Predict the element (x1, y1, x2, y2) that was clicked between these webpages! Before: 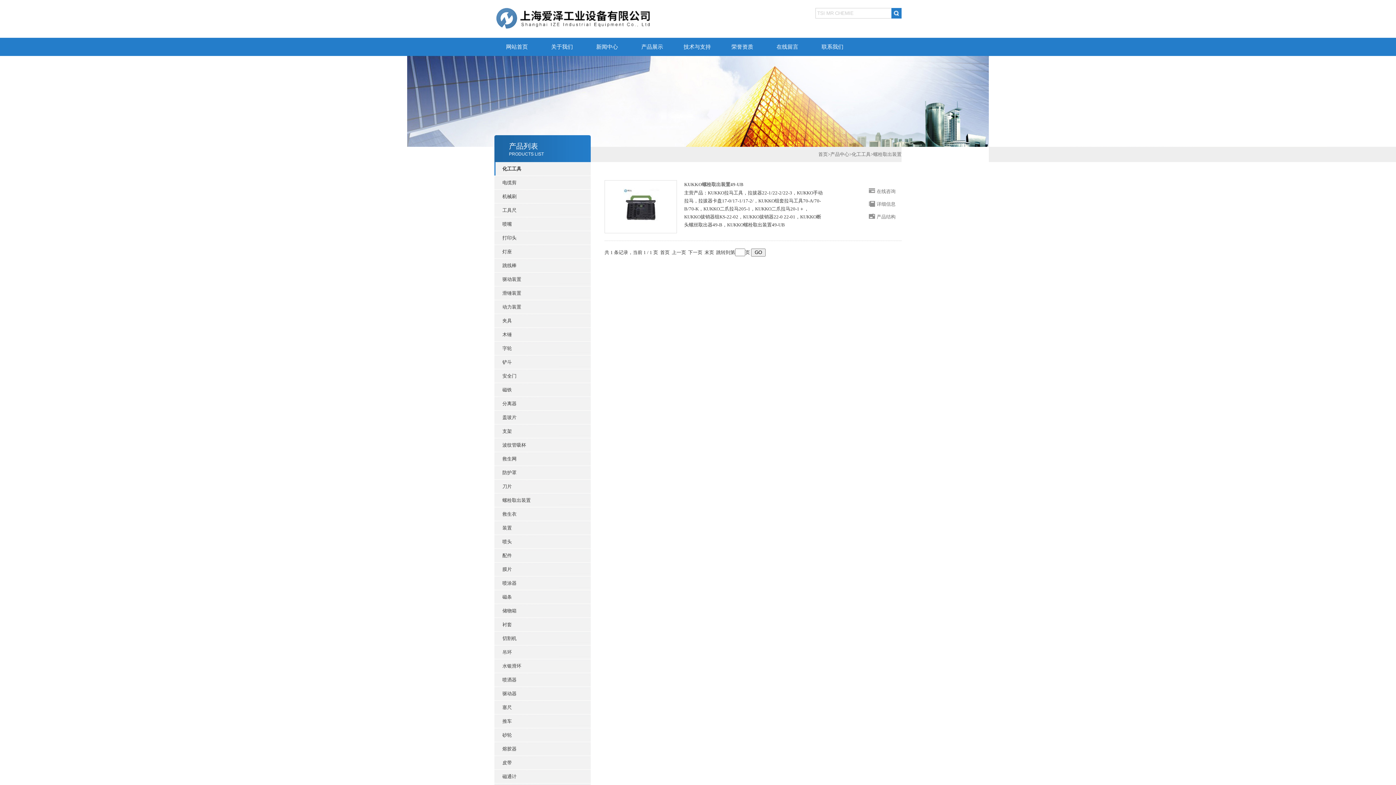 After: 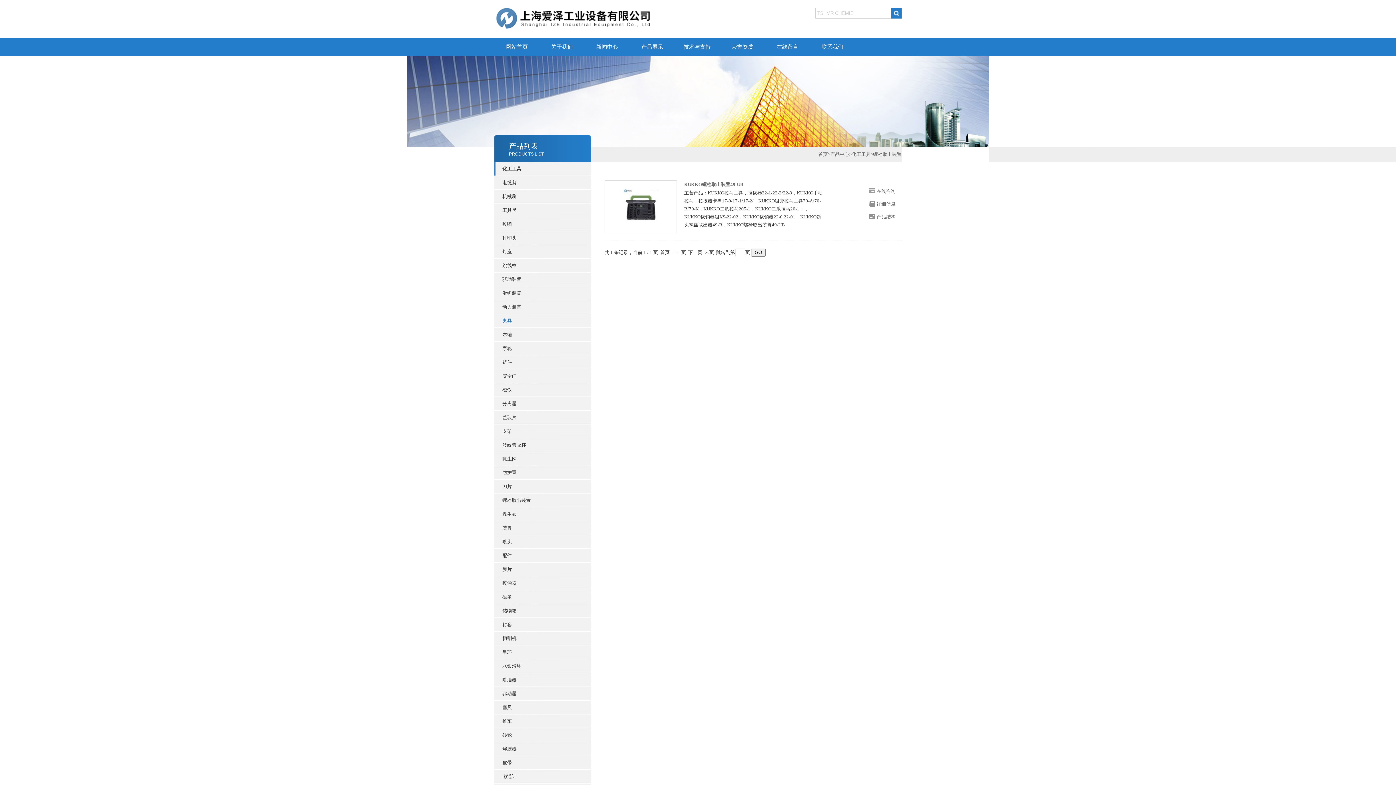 Action: bbox: (502, 314, 590, 327) label: 夹具